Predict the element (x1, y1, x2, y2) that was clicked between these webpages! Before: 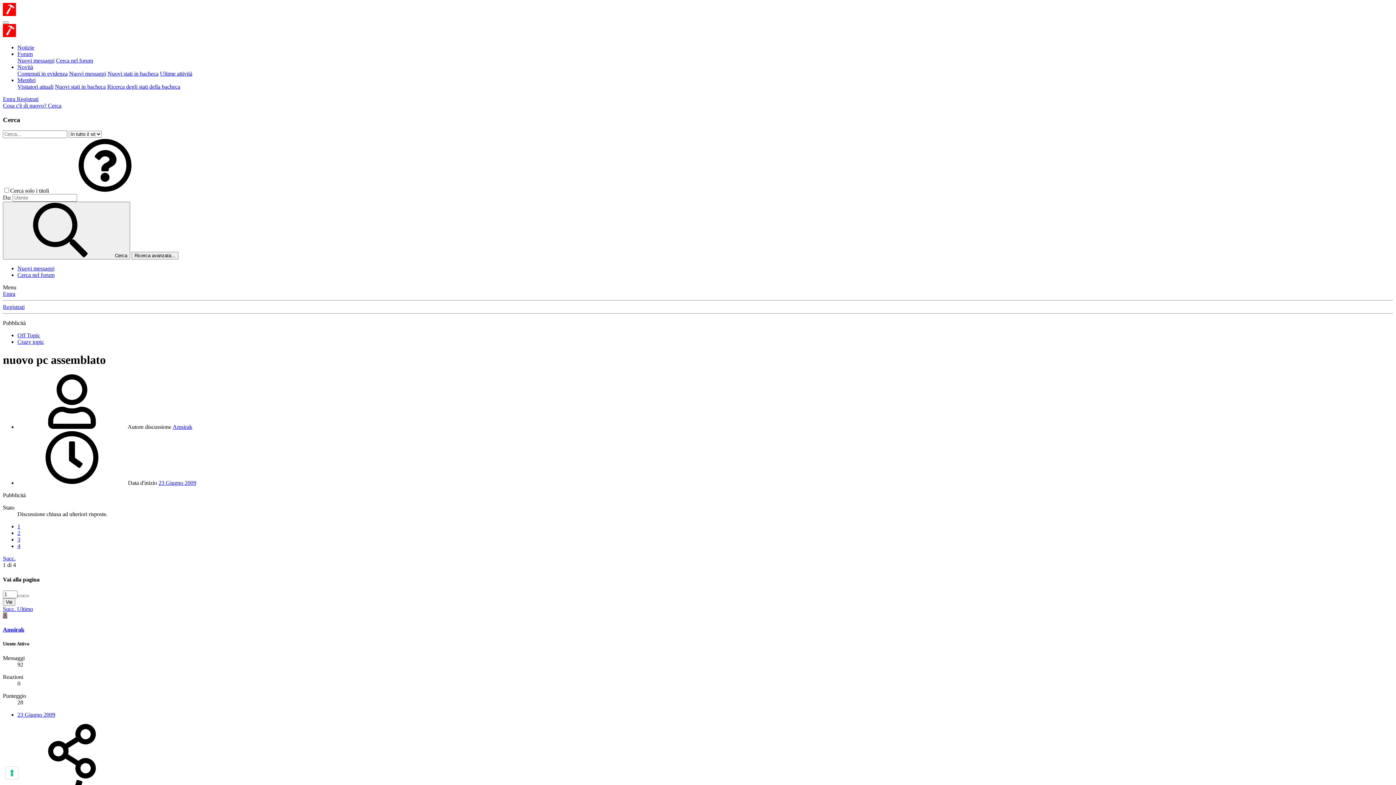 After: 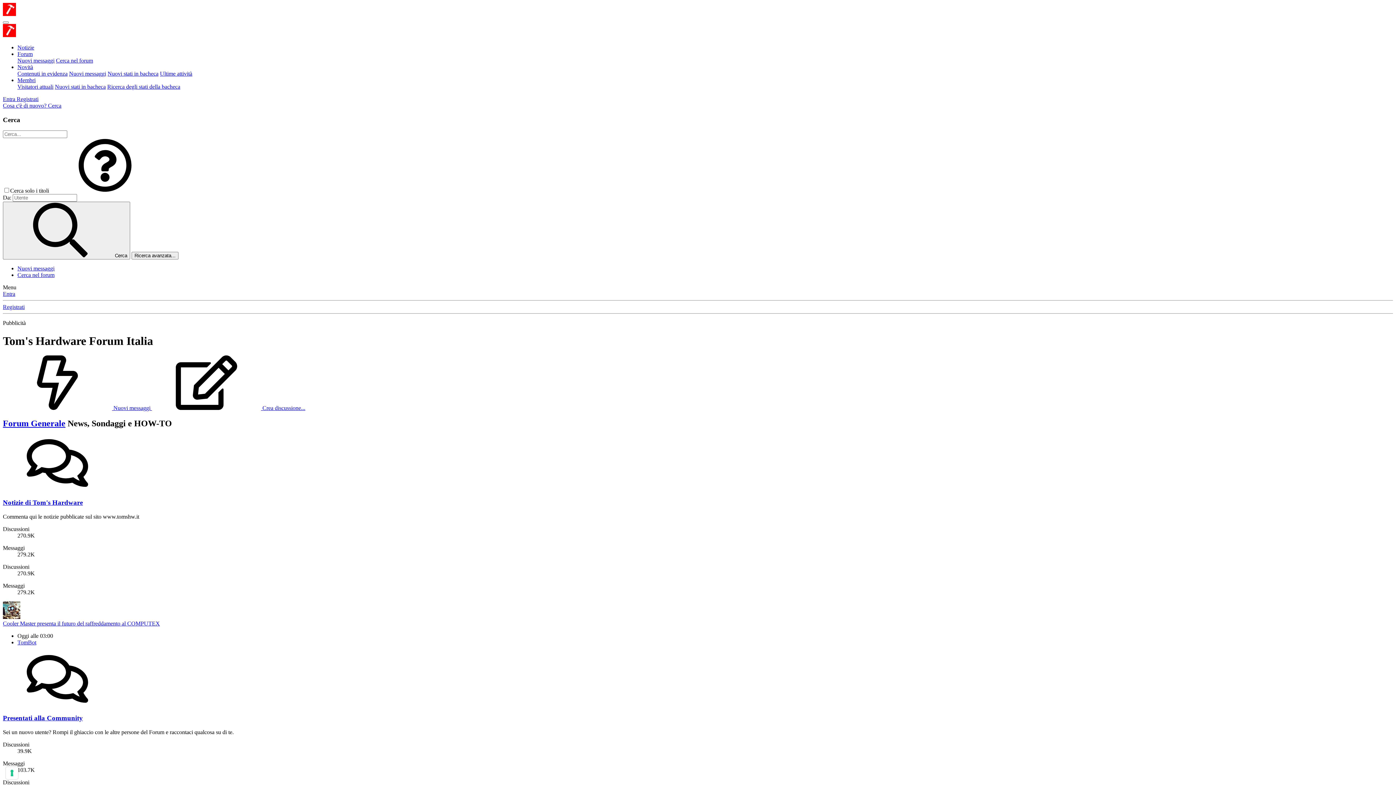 Action: bbox: (2, 10, 16, 17)